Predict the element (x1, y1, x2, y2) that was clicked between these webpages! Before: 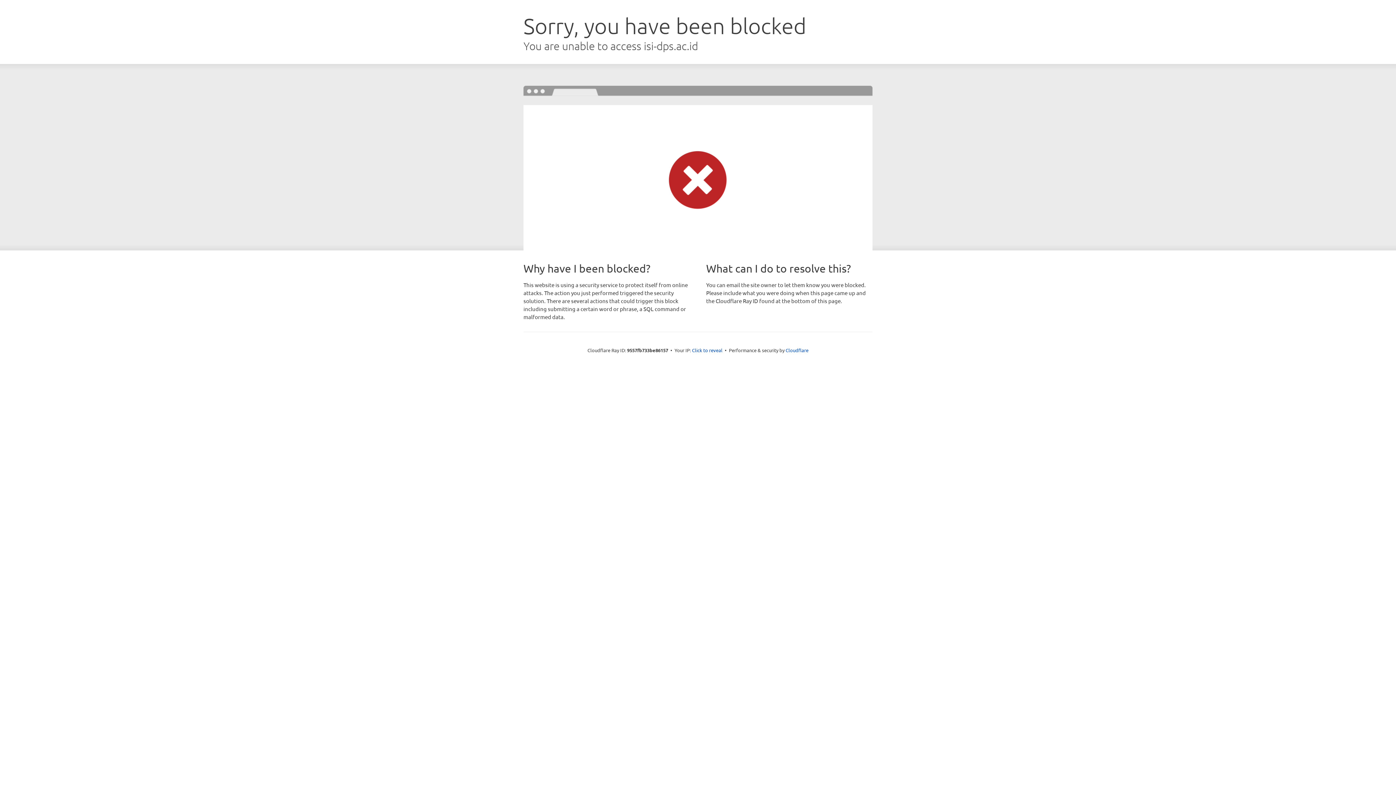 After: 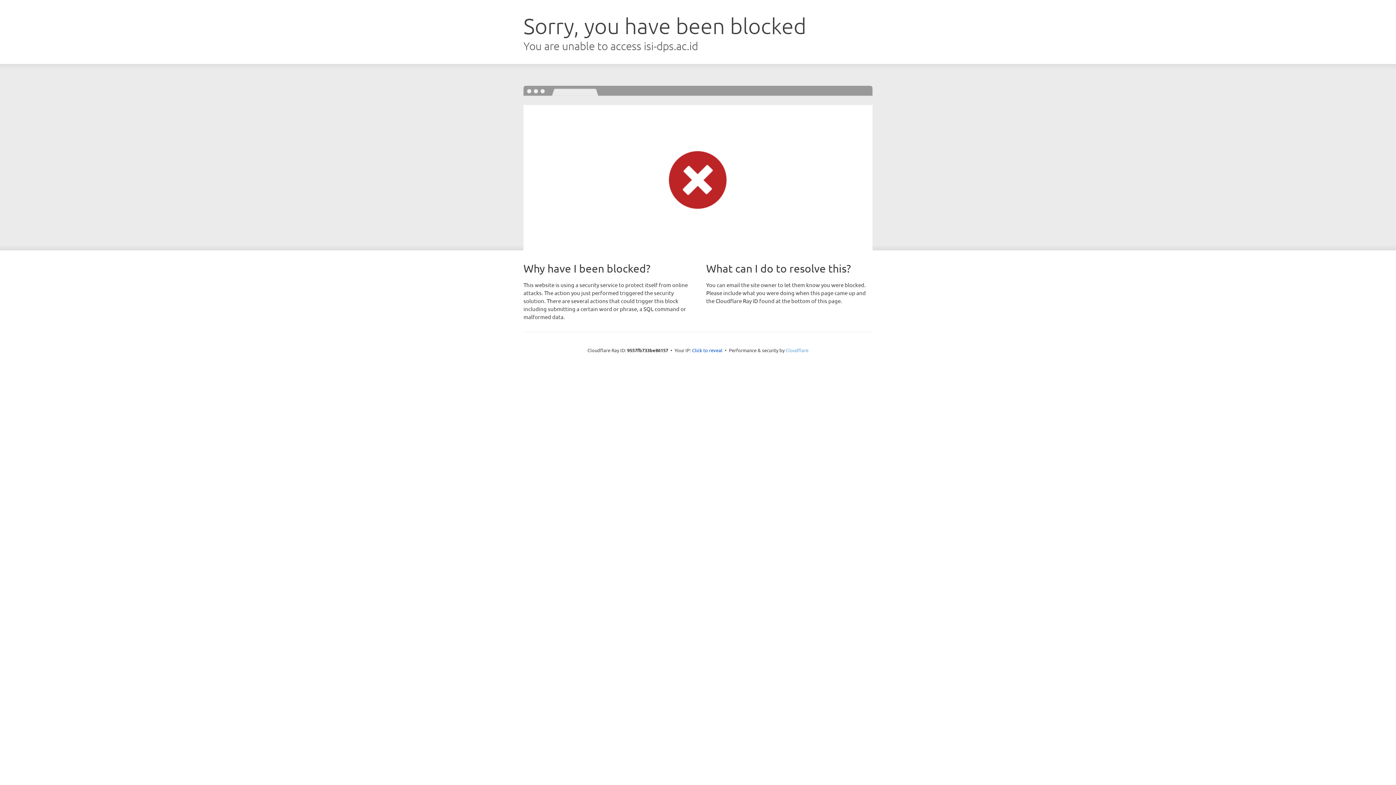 Action: bbox: (785, 347, 808, 353) label: Cloudflare